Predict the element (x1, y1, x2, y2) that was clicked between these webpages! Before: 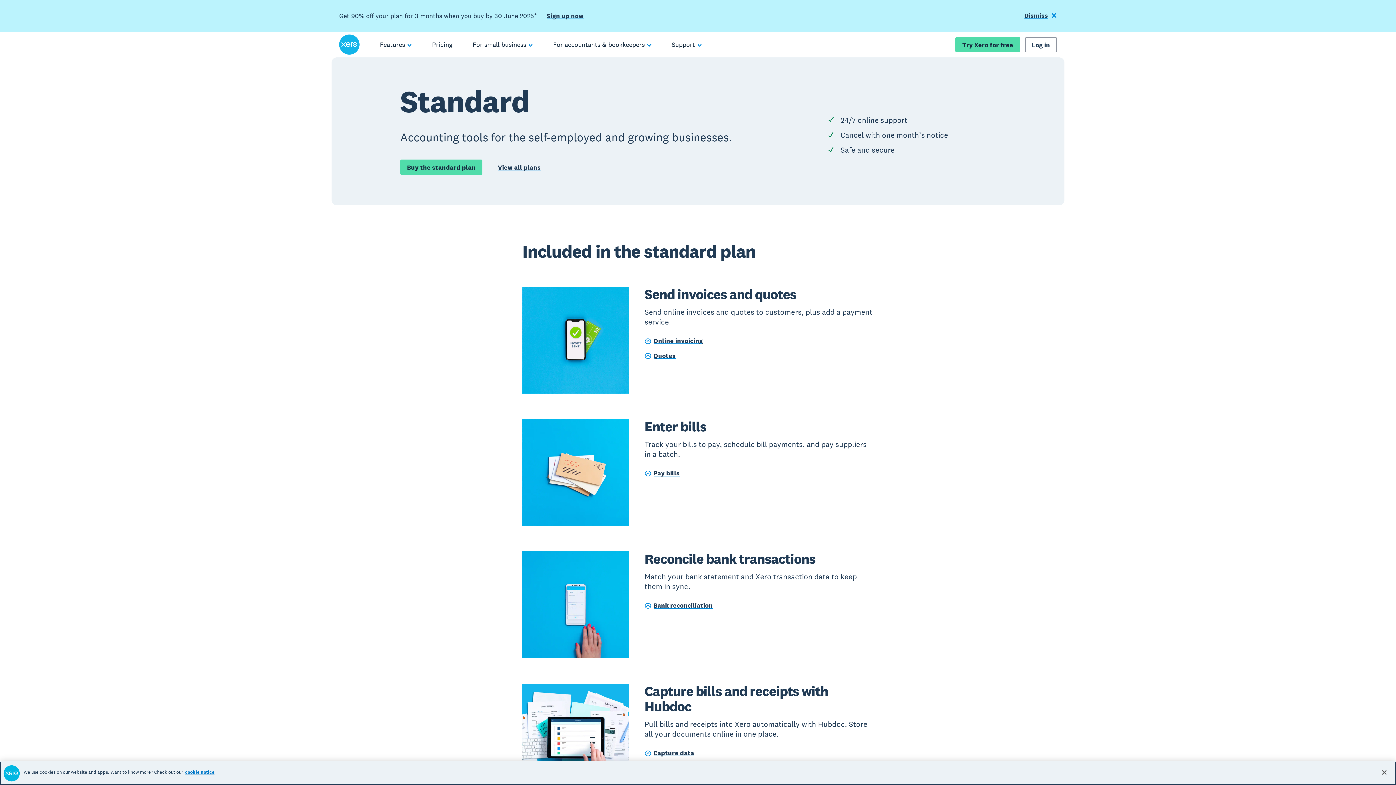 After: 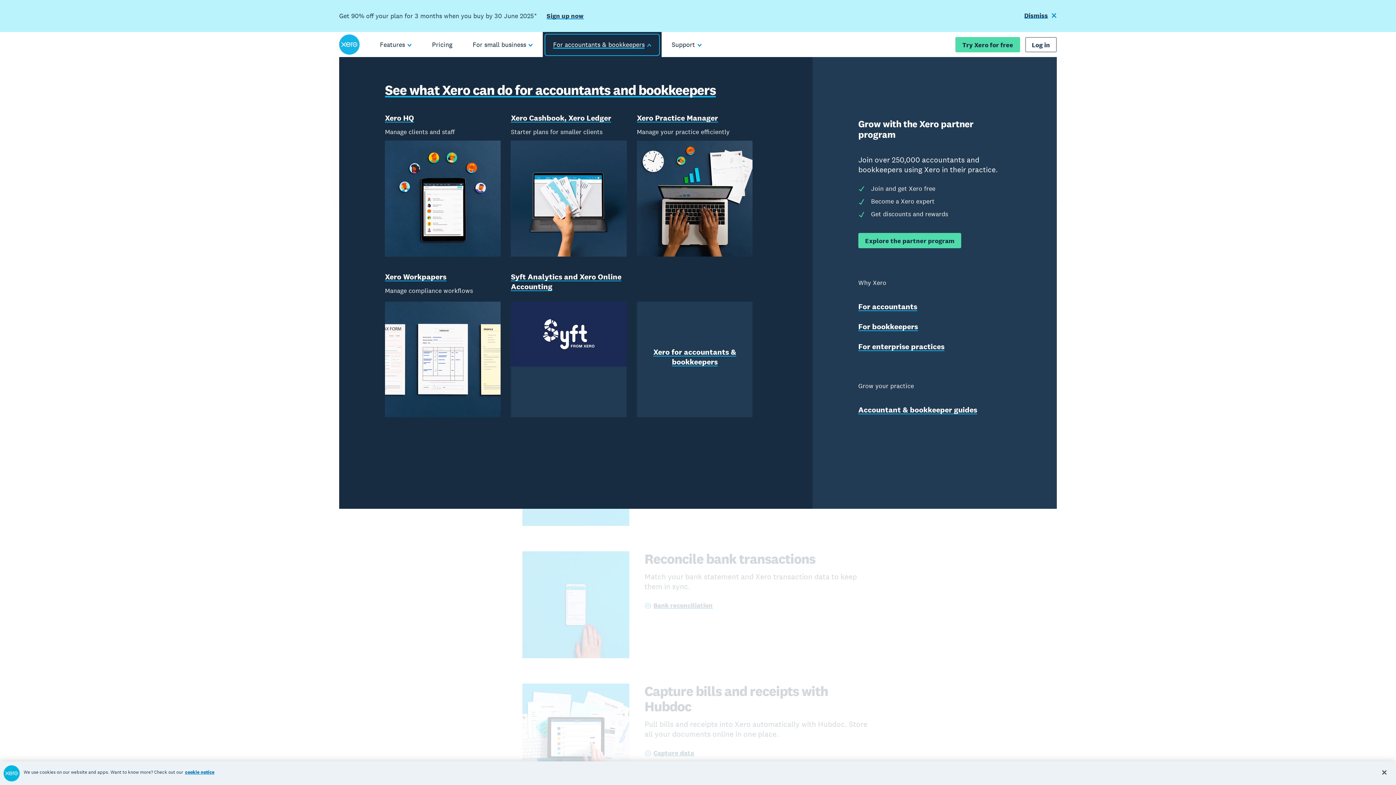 Action: label: For accountants & bookkeepers bbox: (543, 32, 661, 57)